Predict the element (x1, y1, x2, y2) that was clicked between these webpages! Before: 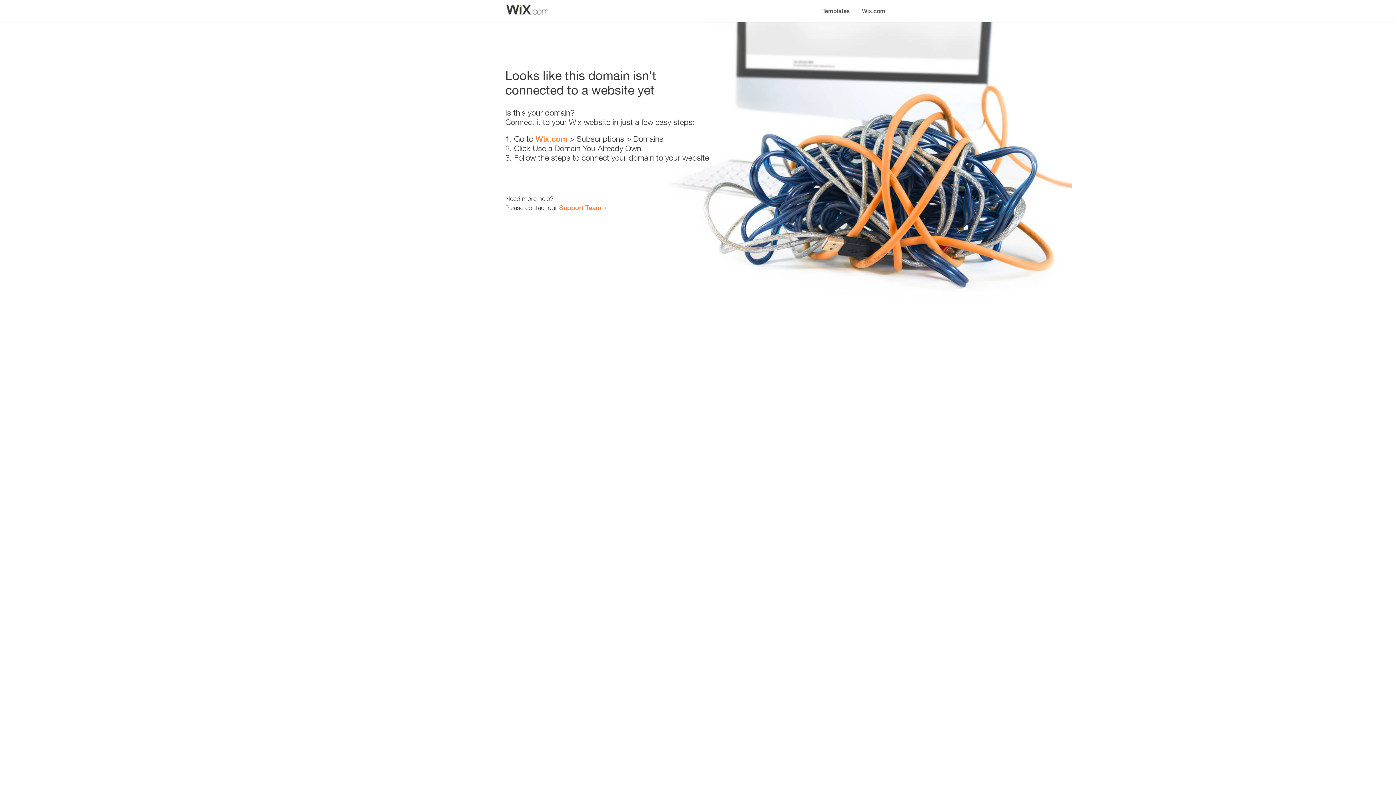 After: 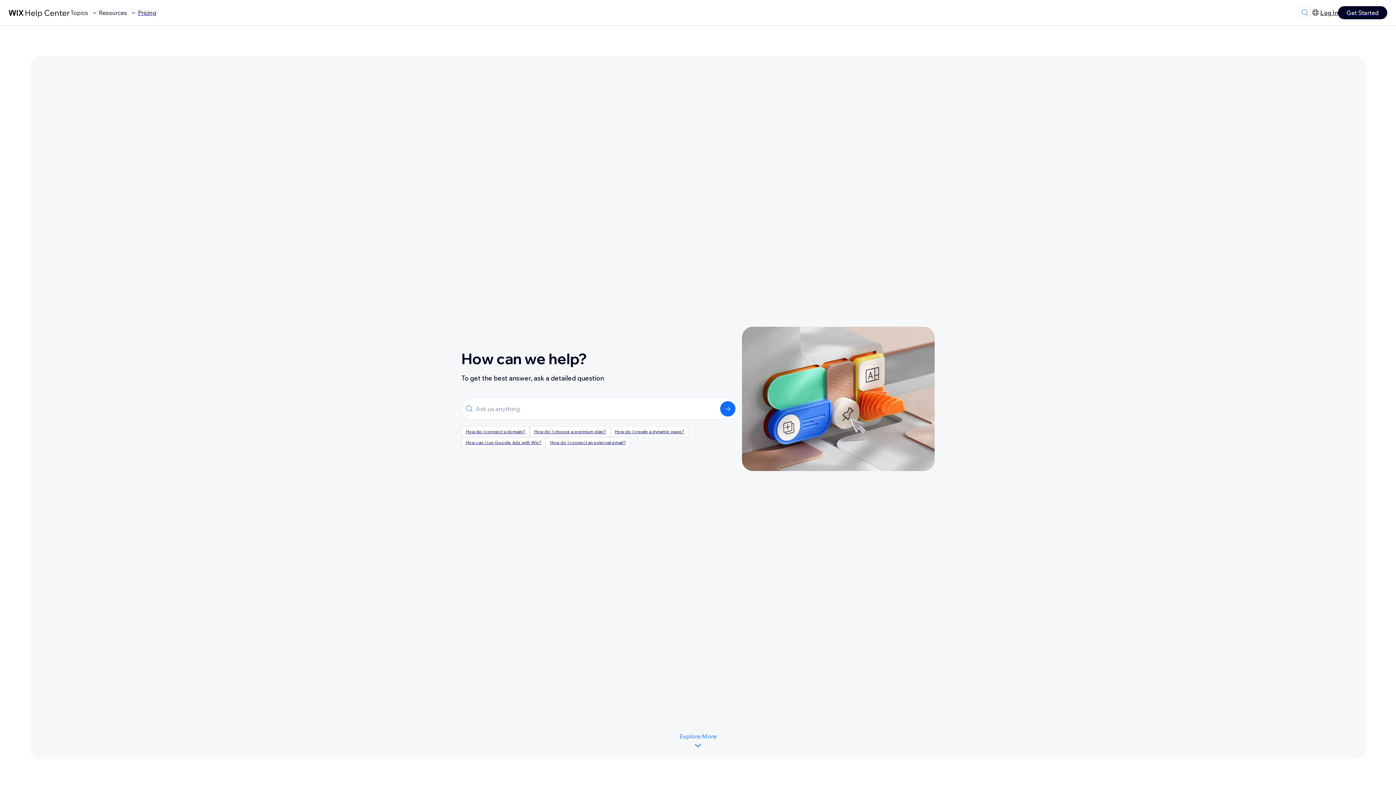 Action: bbox: (559, 203, 601, 211) label: Support Team